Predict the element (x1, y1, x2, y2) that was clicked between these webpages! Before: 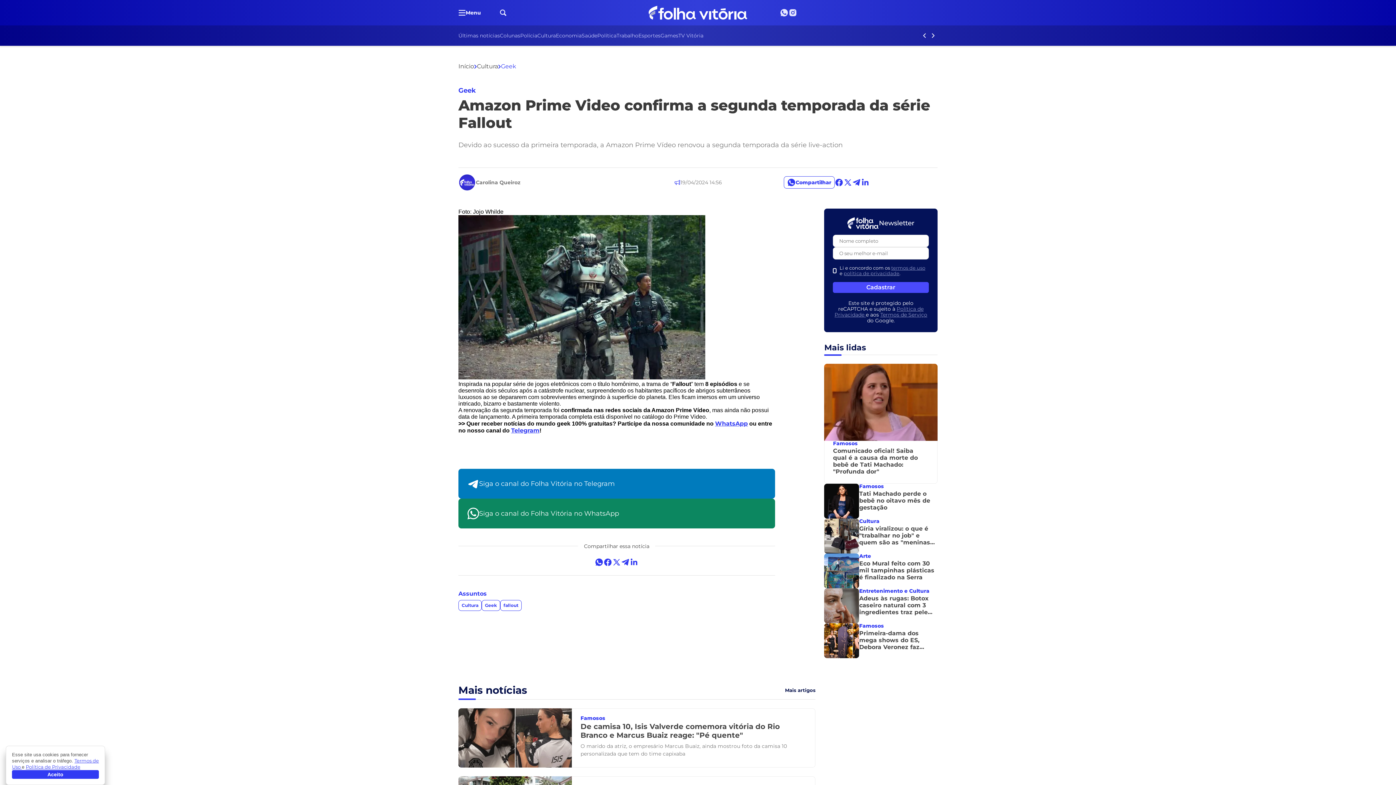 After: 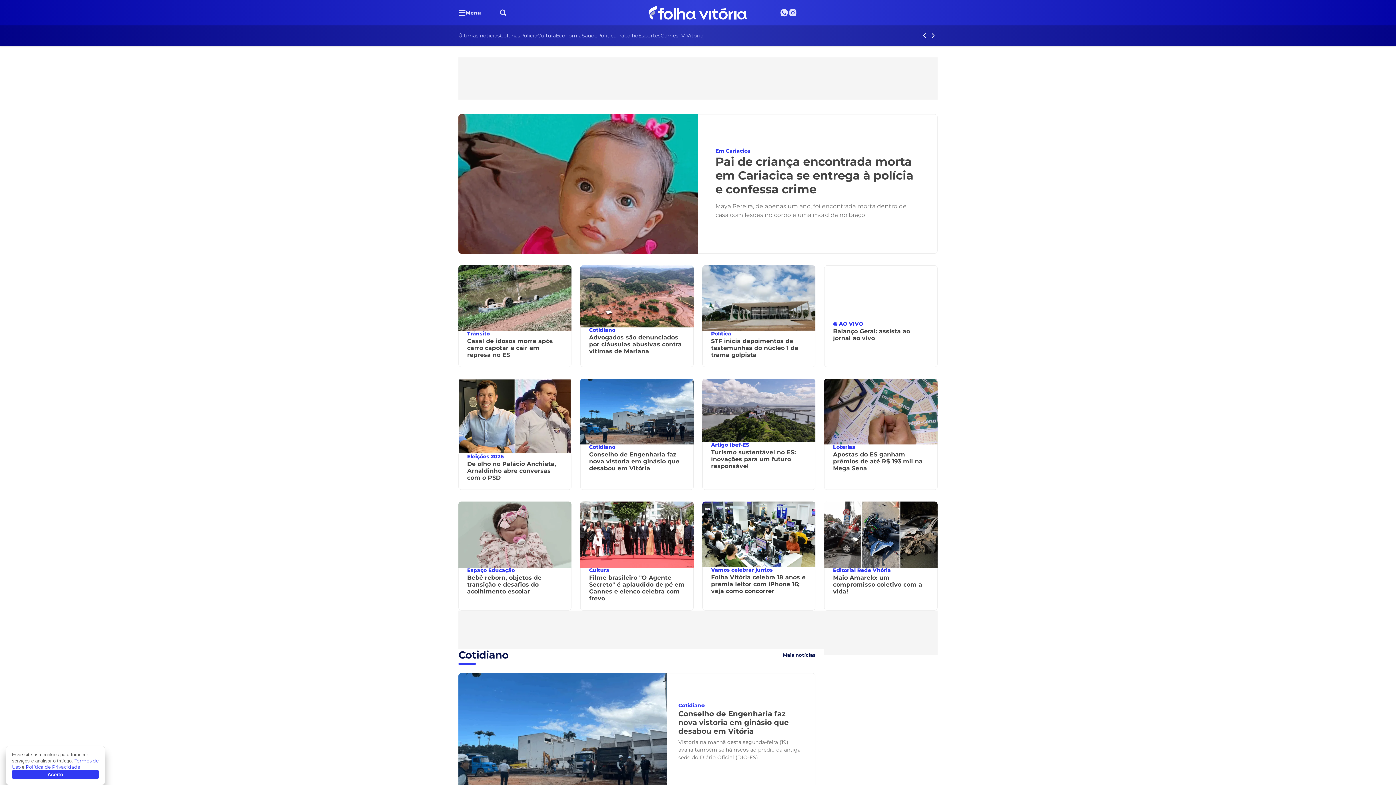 Action: bbox: (458, 62, 474, 69) label: Início